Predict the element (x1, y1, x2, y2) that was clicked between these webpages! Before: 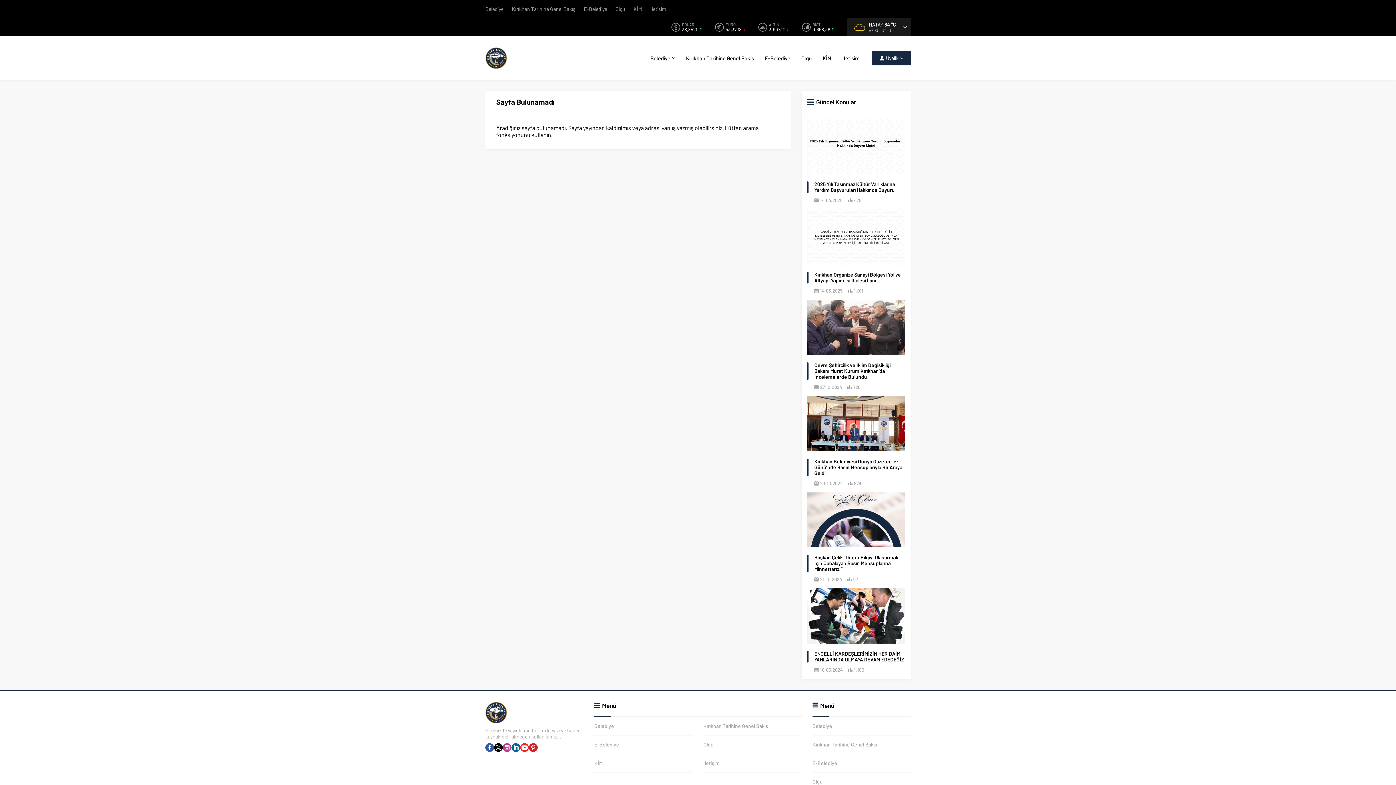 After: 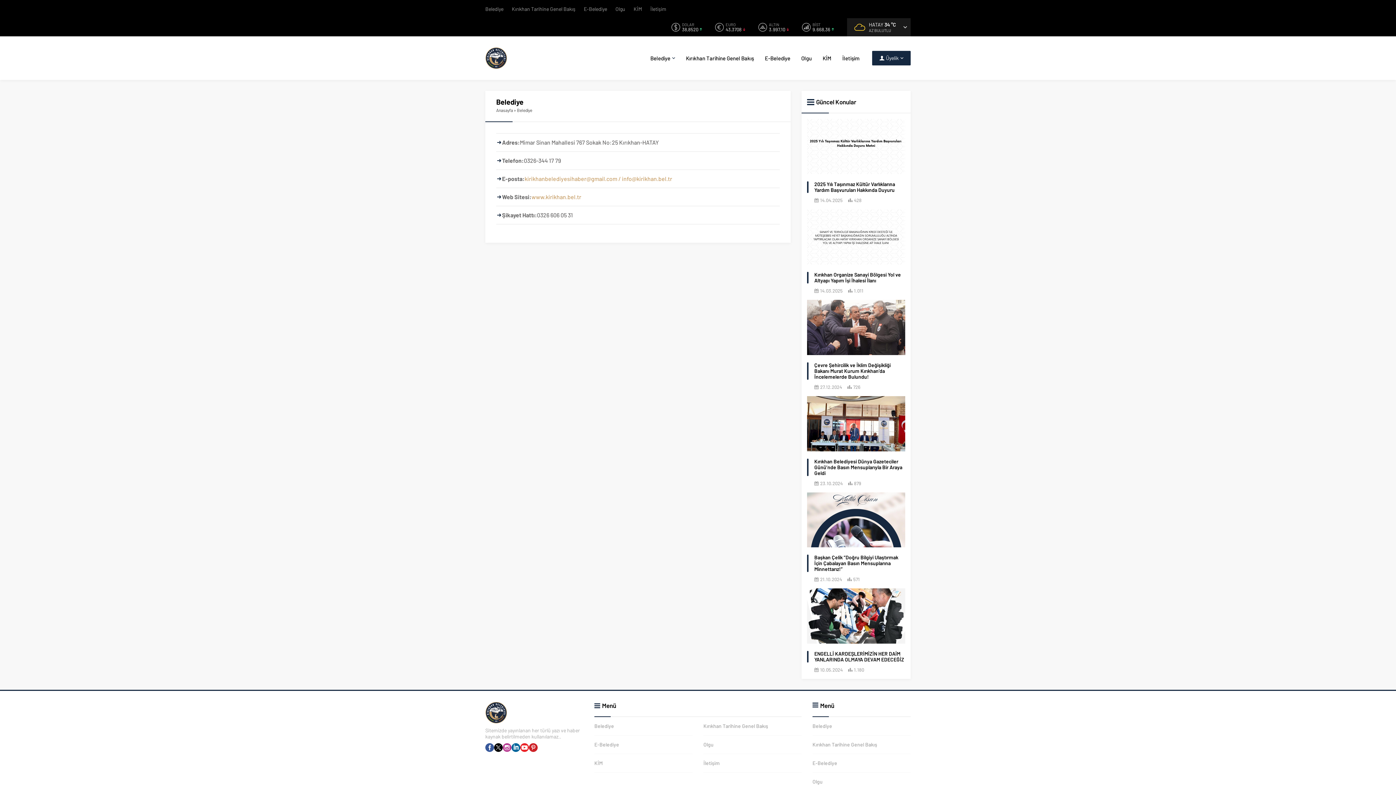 Action: label: Belediye bbox: (485, 5, 503, 12)